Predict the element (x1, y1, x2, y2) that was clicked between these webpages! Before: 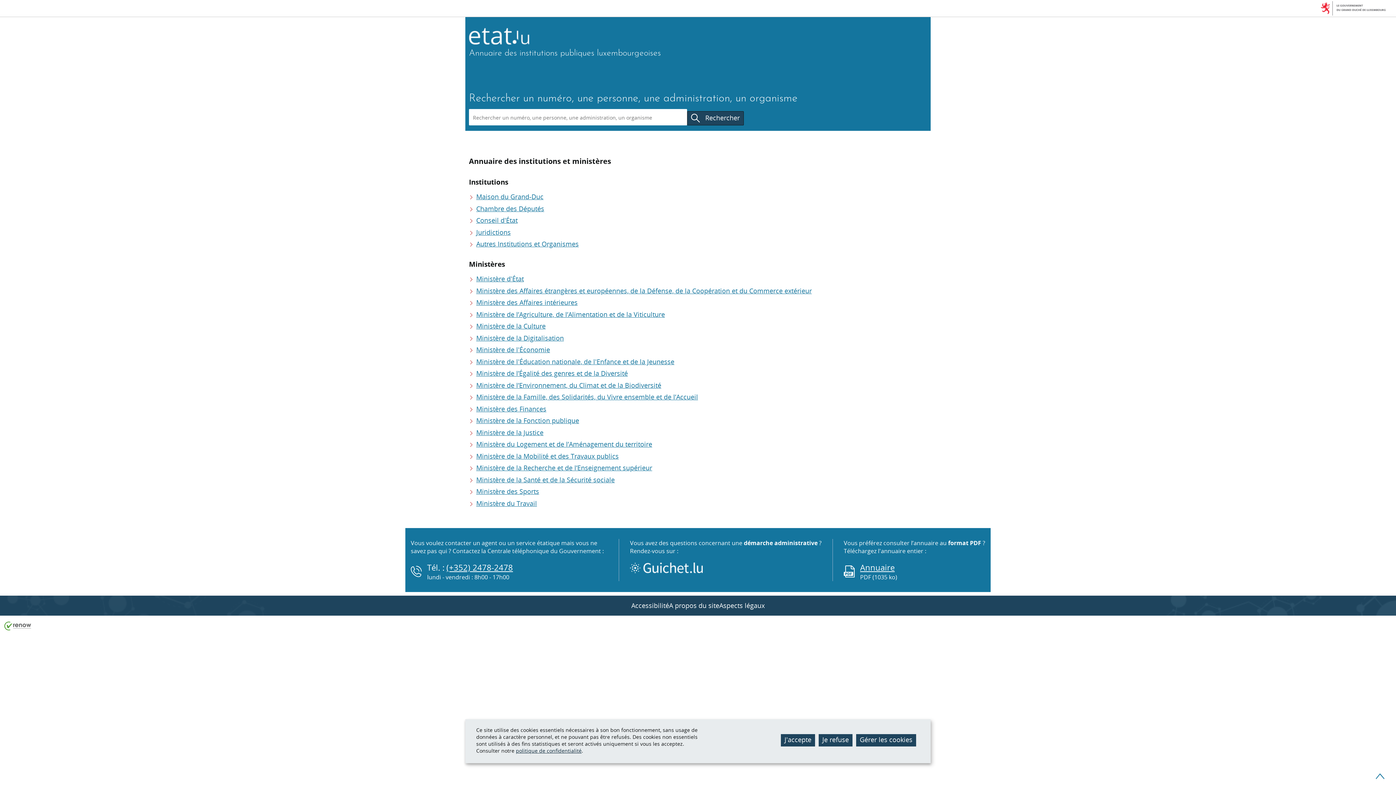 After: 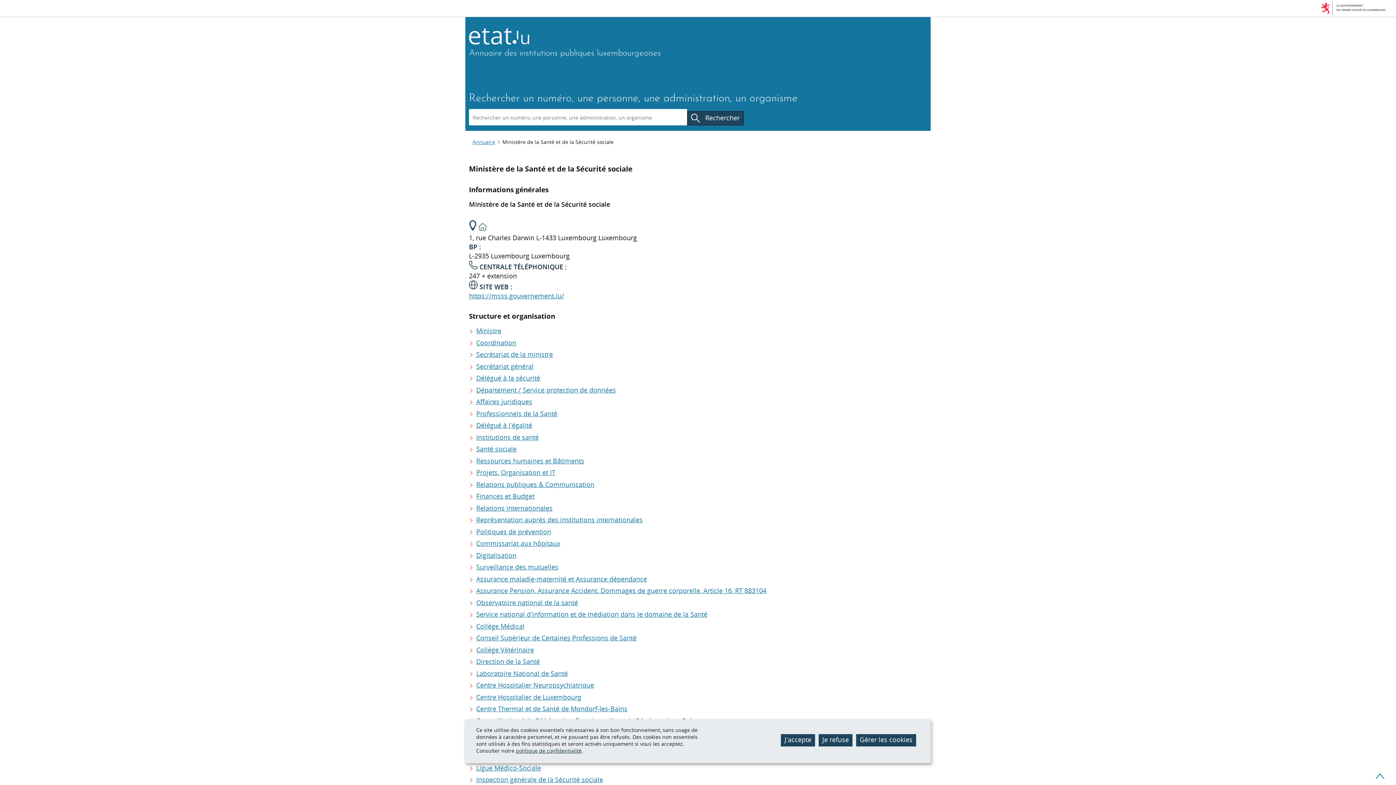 Action: bbox: (476, 475, 614, 484) label: Ministère de la Santé et de la Sécurité sociale